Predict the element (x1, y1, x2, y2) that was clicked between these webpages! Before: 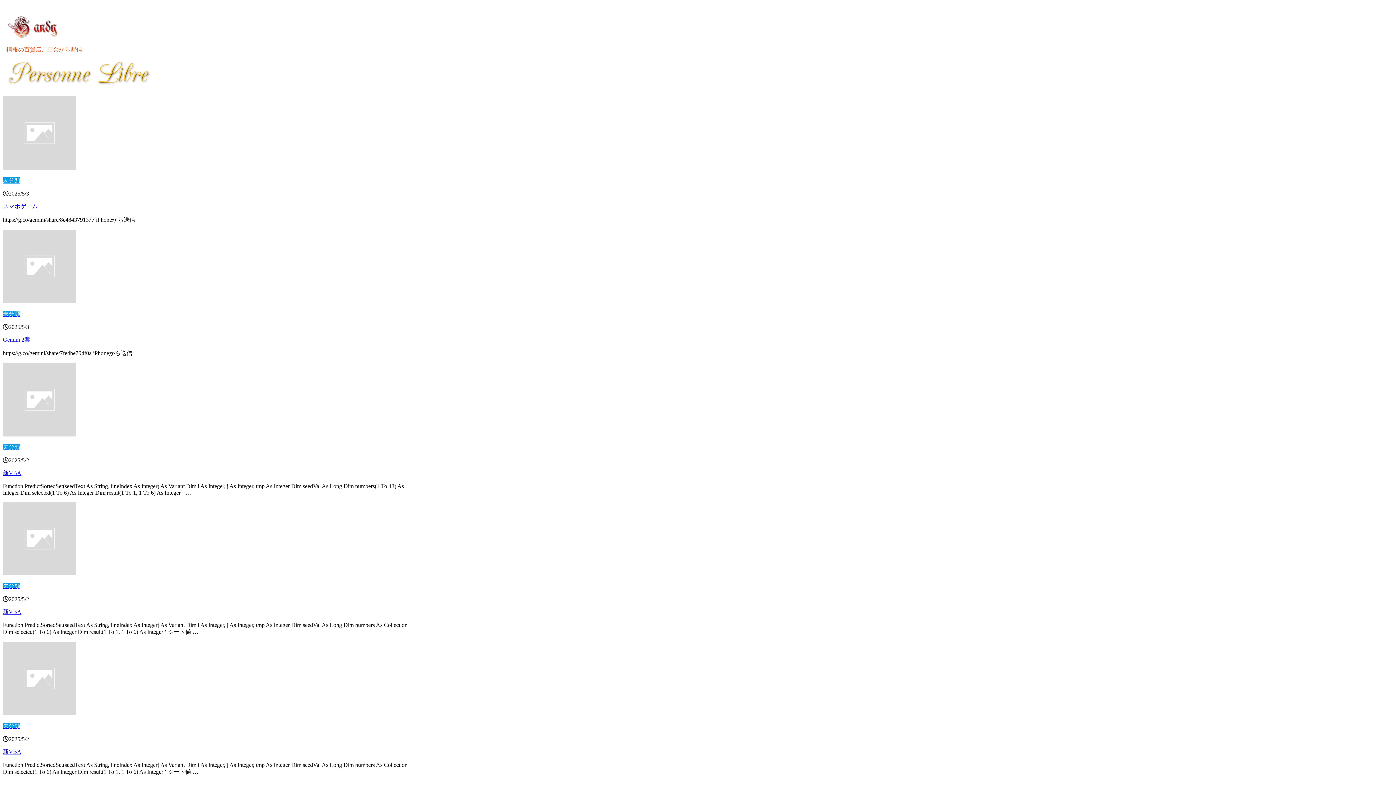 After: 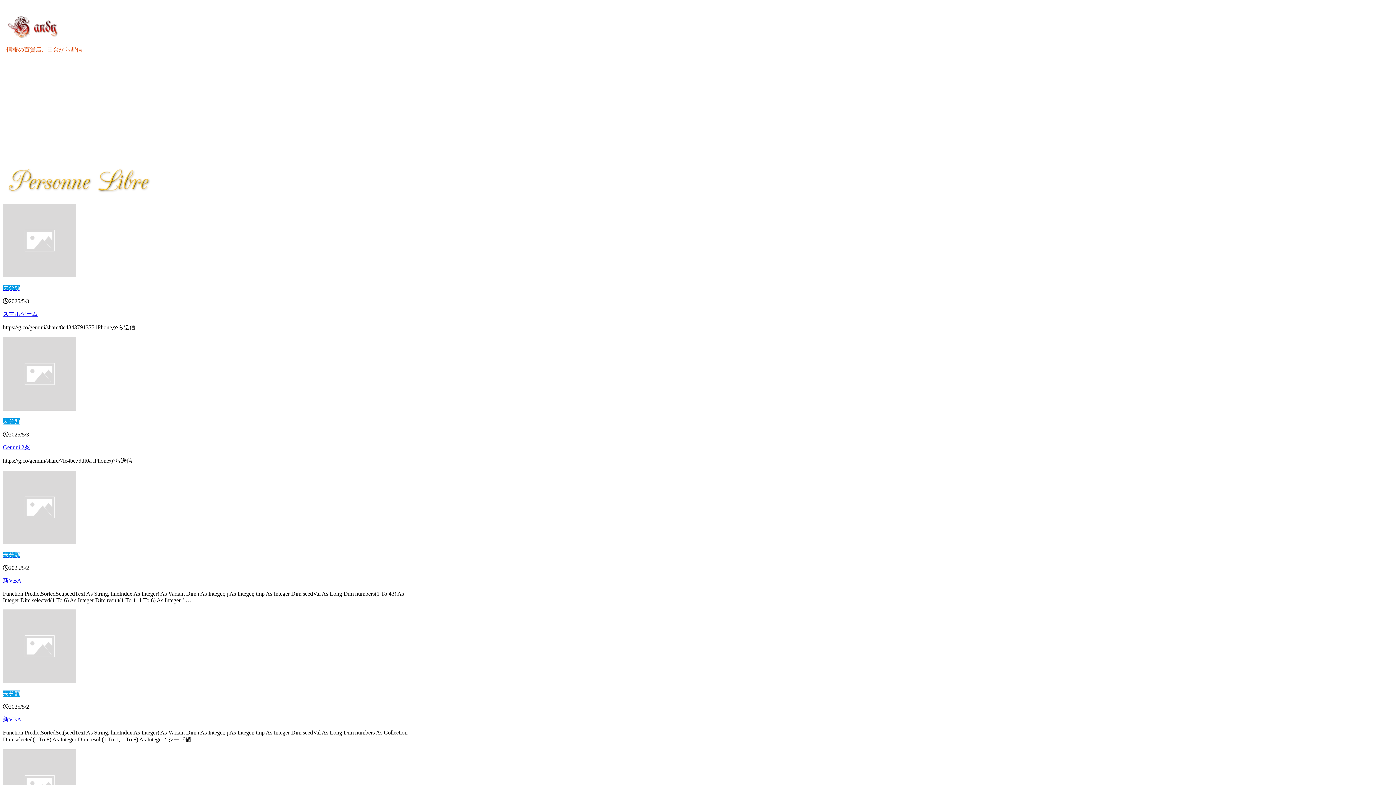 Action: bbox: (2, 164, 76, 170)